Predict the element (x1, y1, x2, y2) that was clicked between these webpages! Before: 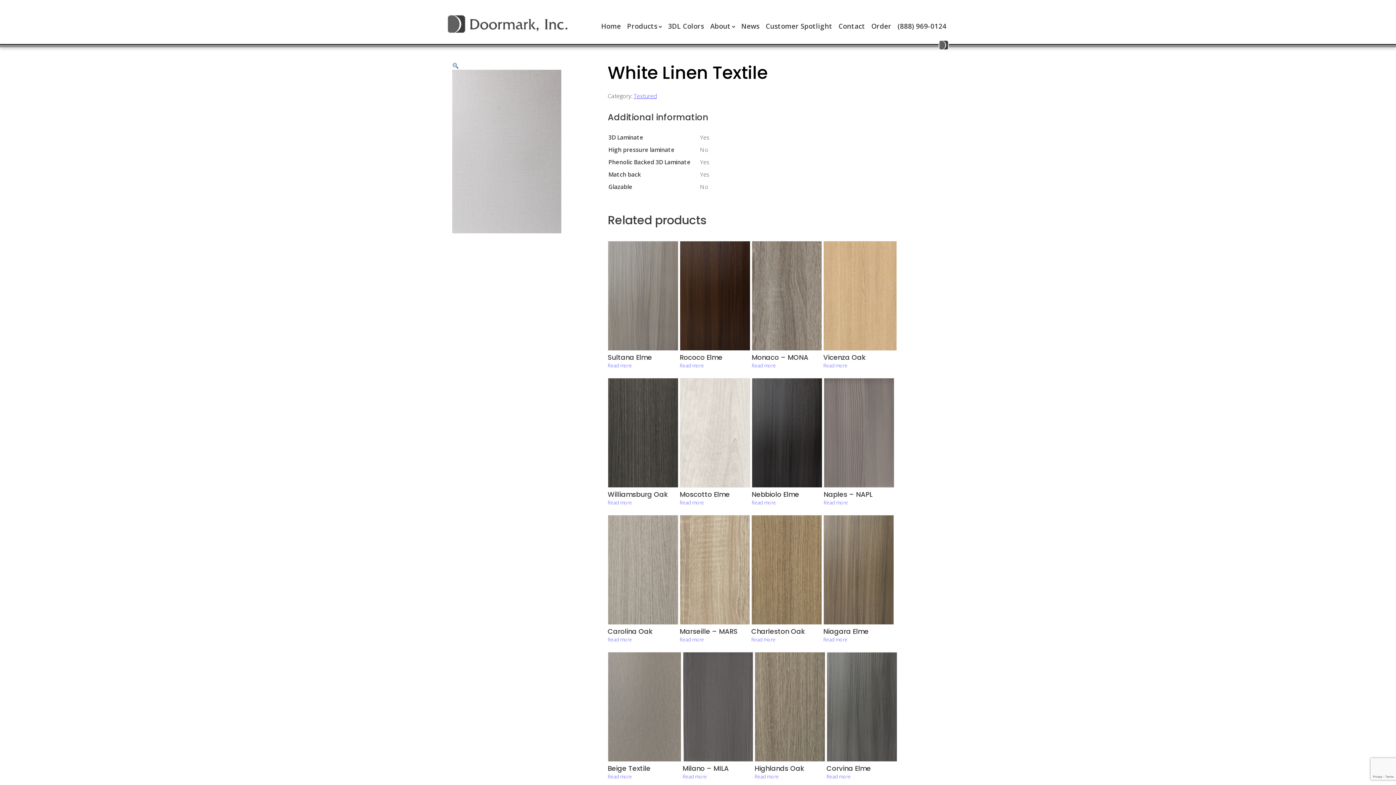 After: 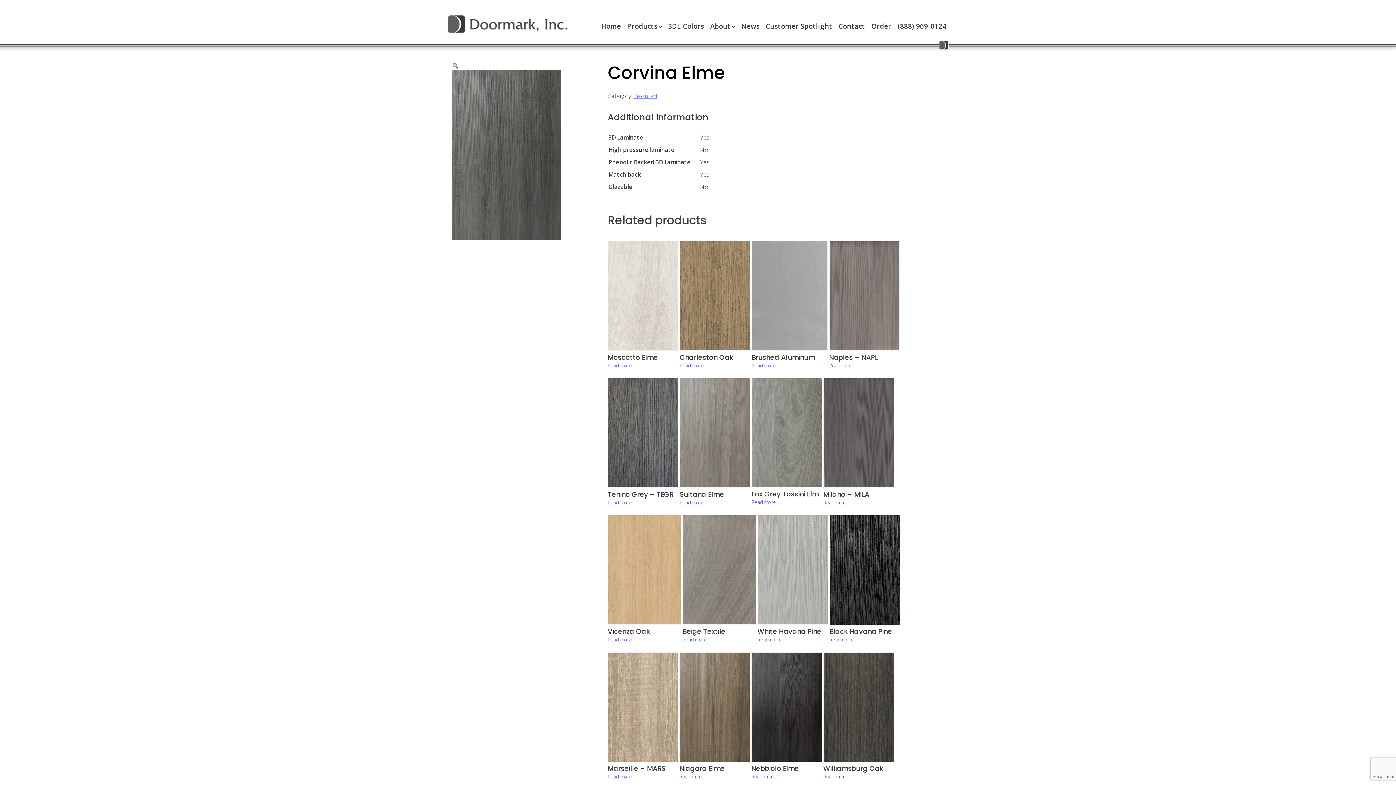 Action: label: Corvina Elme bbox: (826, 756, 897, 773)